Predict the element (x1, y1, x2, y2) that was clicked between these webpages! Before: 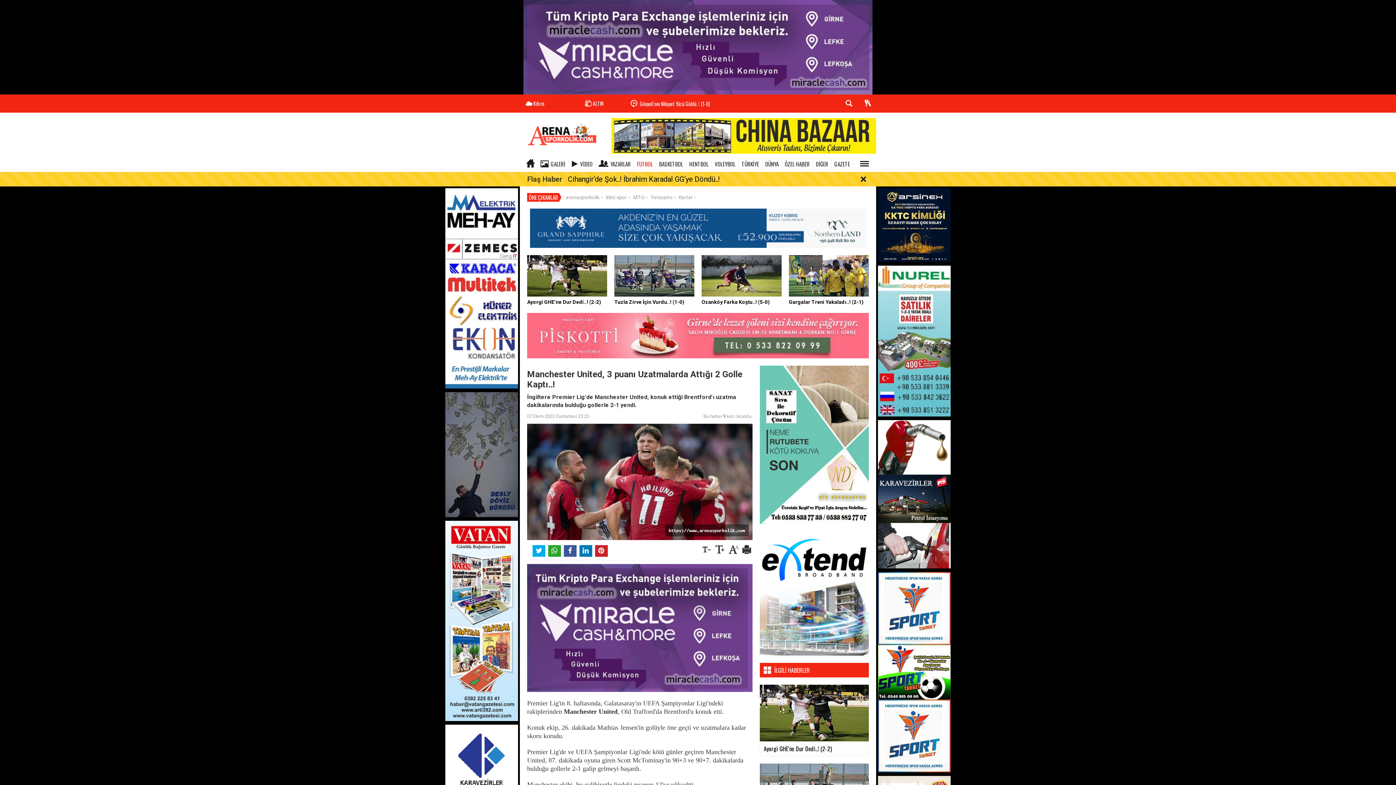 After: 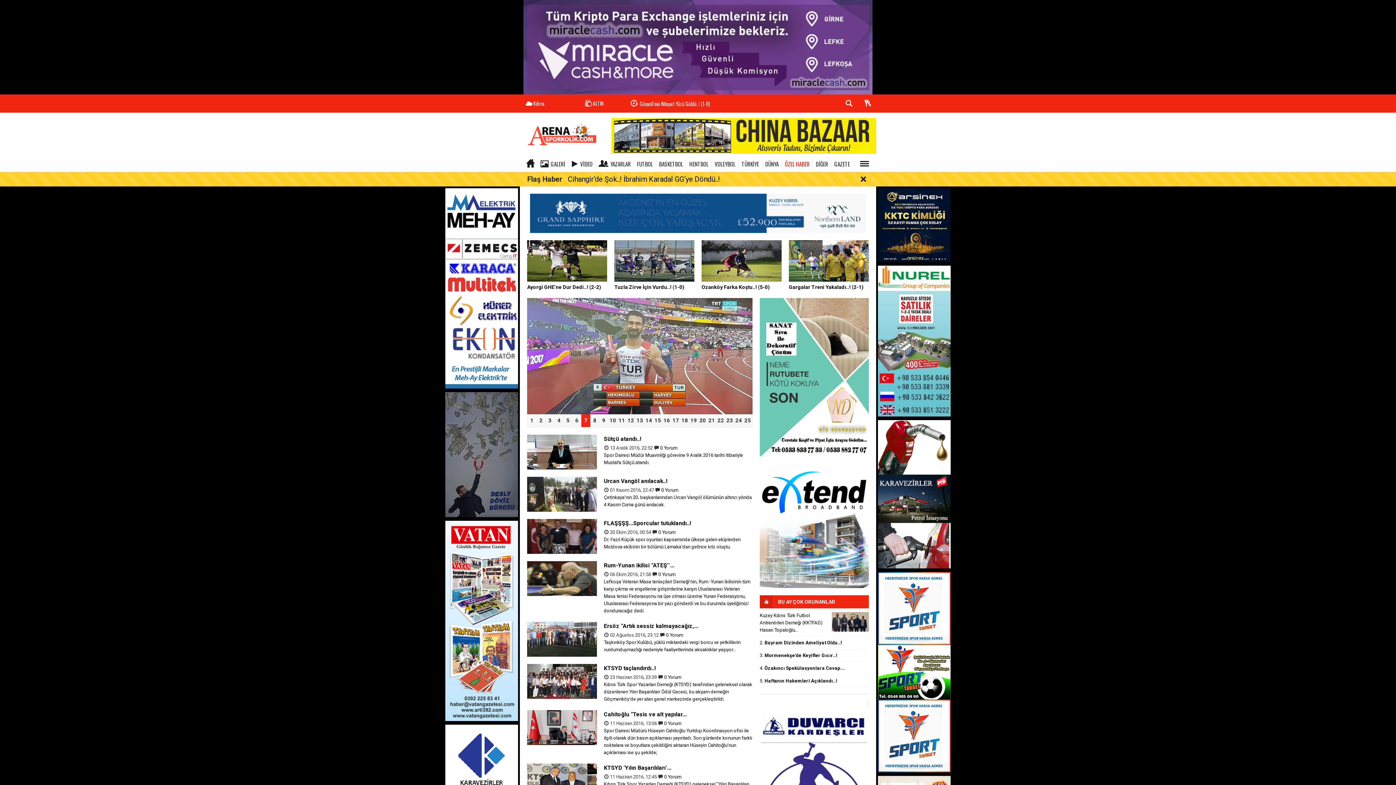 Action: bbox: (782, 159, 813, 168) label: ÖZEL HABER